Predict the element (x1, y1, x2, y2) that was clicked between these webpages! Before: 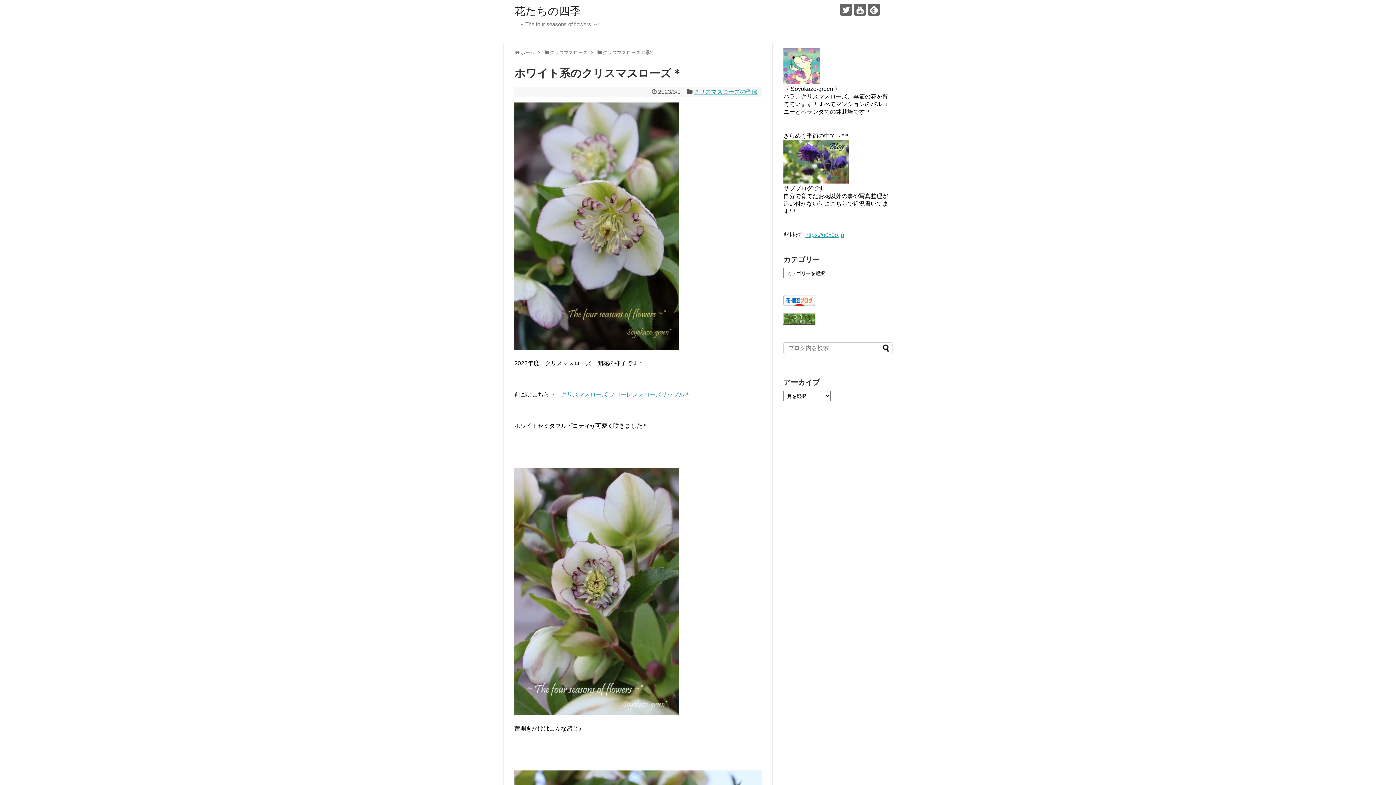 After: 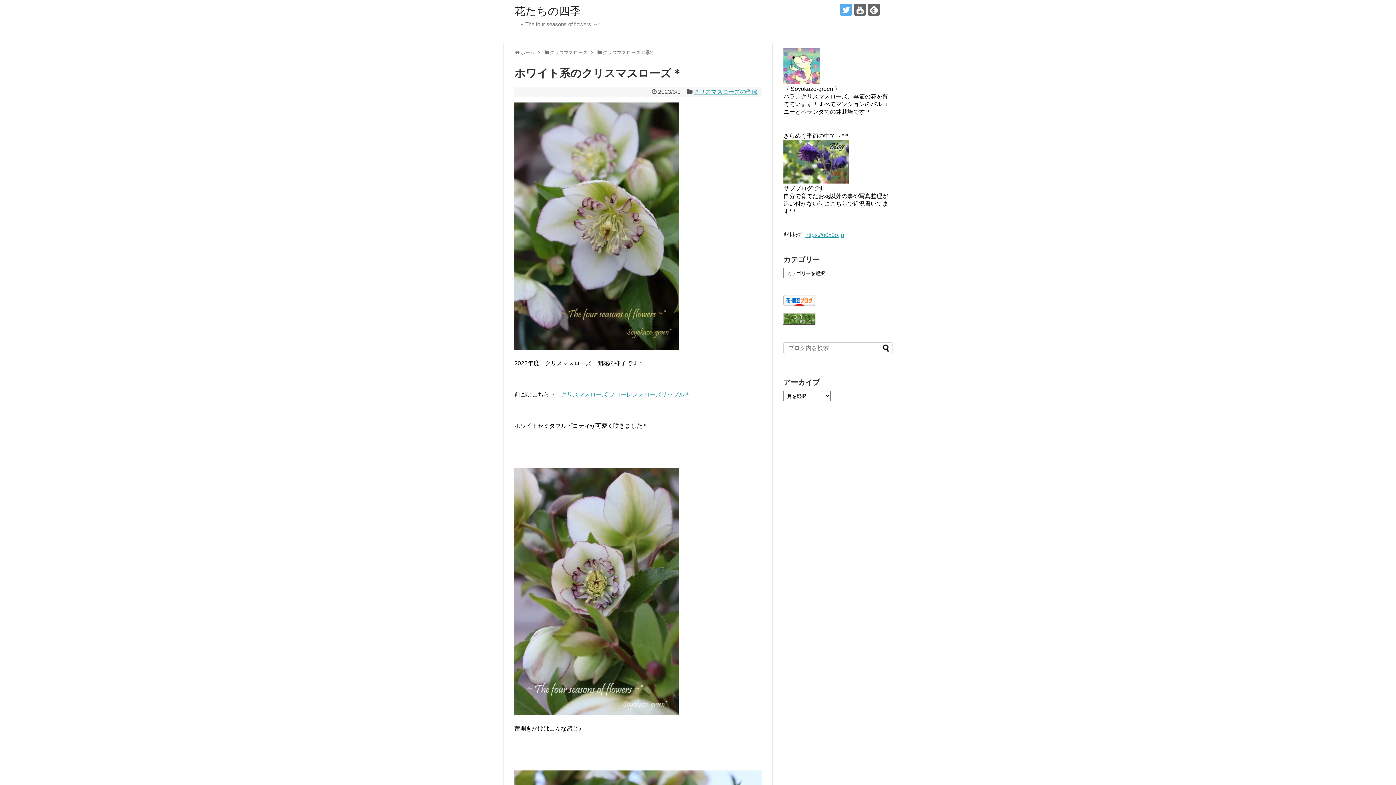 Action: bbox: (840, 3, 852, 15)